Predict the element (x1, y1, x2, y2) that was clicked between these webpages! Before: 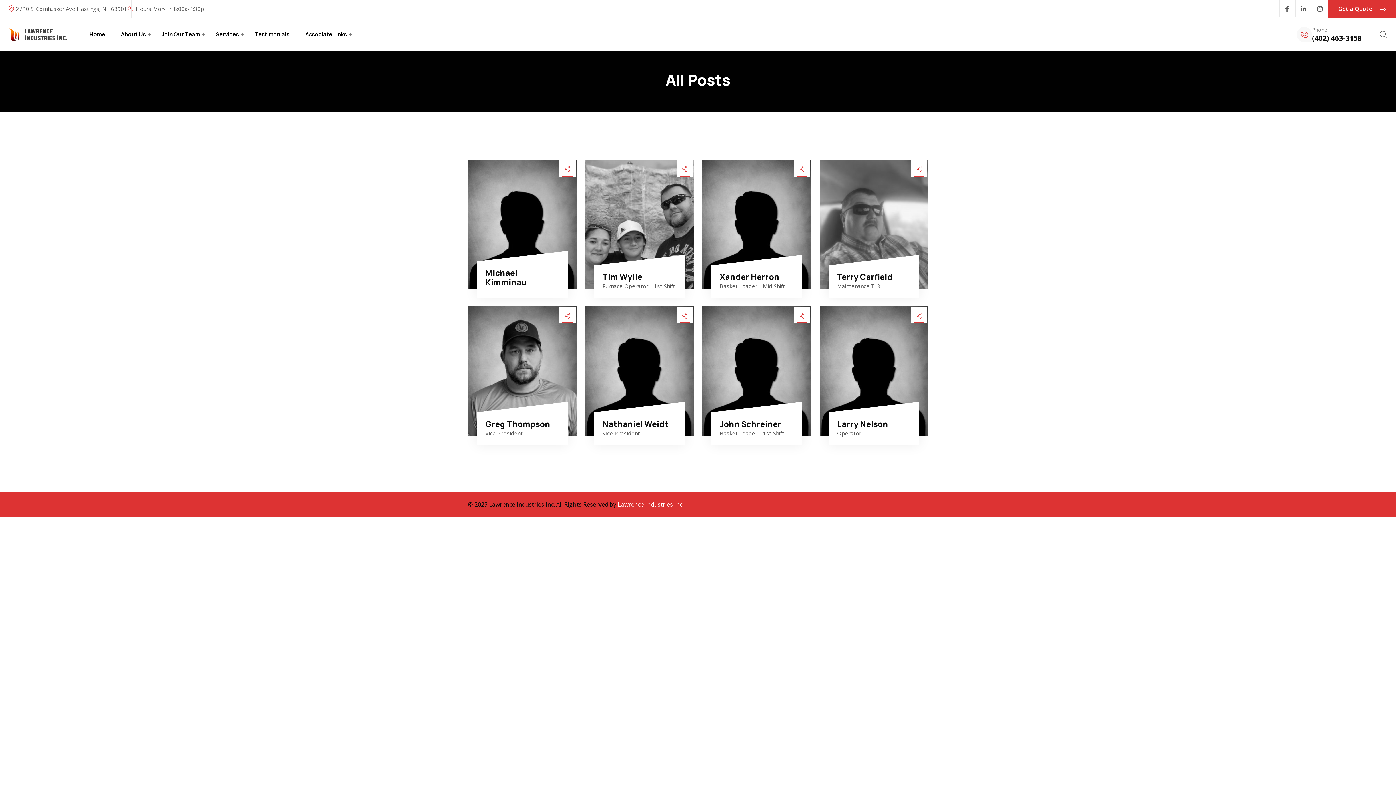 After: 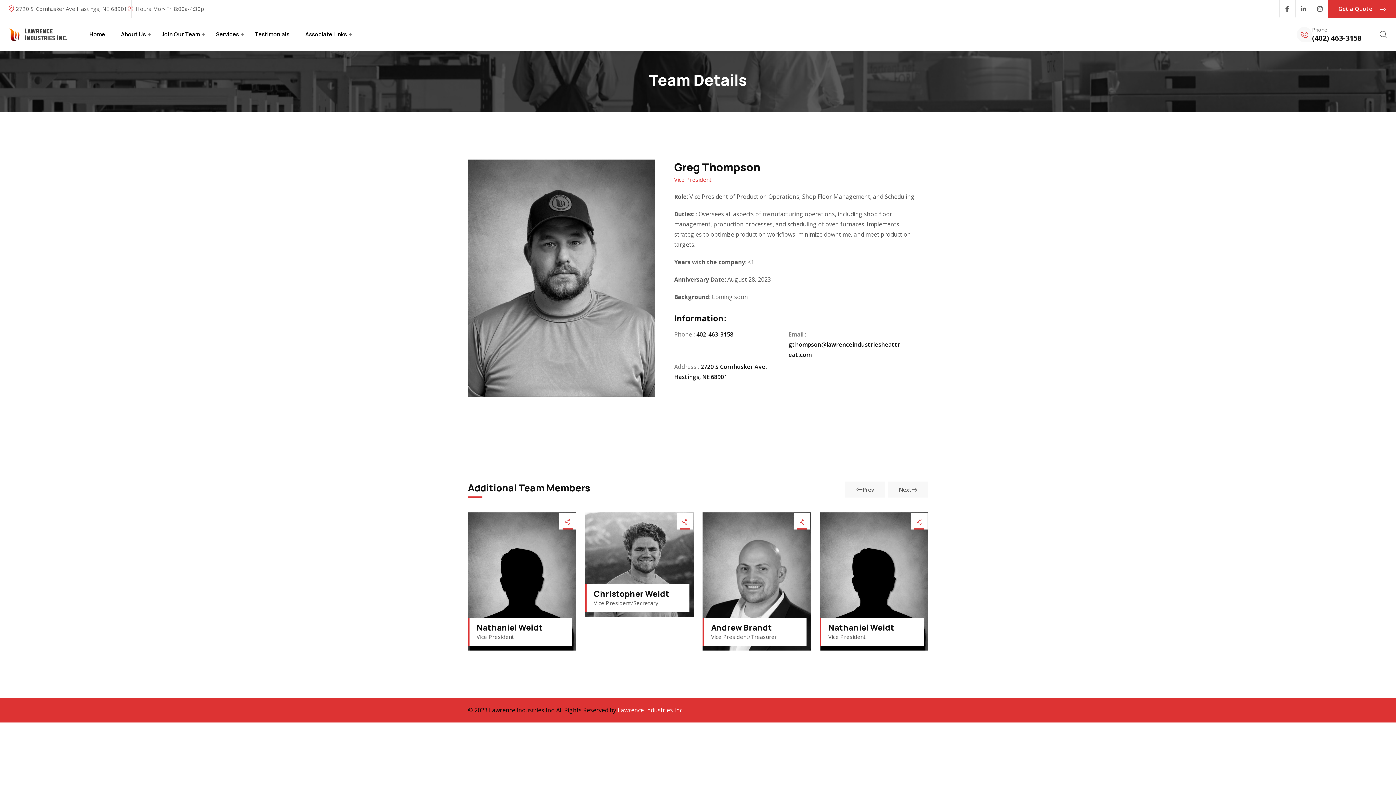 Action: label: Greg Thompson bbox: (485, 418, 550, 429)